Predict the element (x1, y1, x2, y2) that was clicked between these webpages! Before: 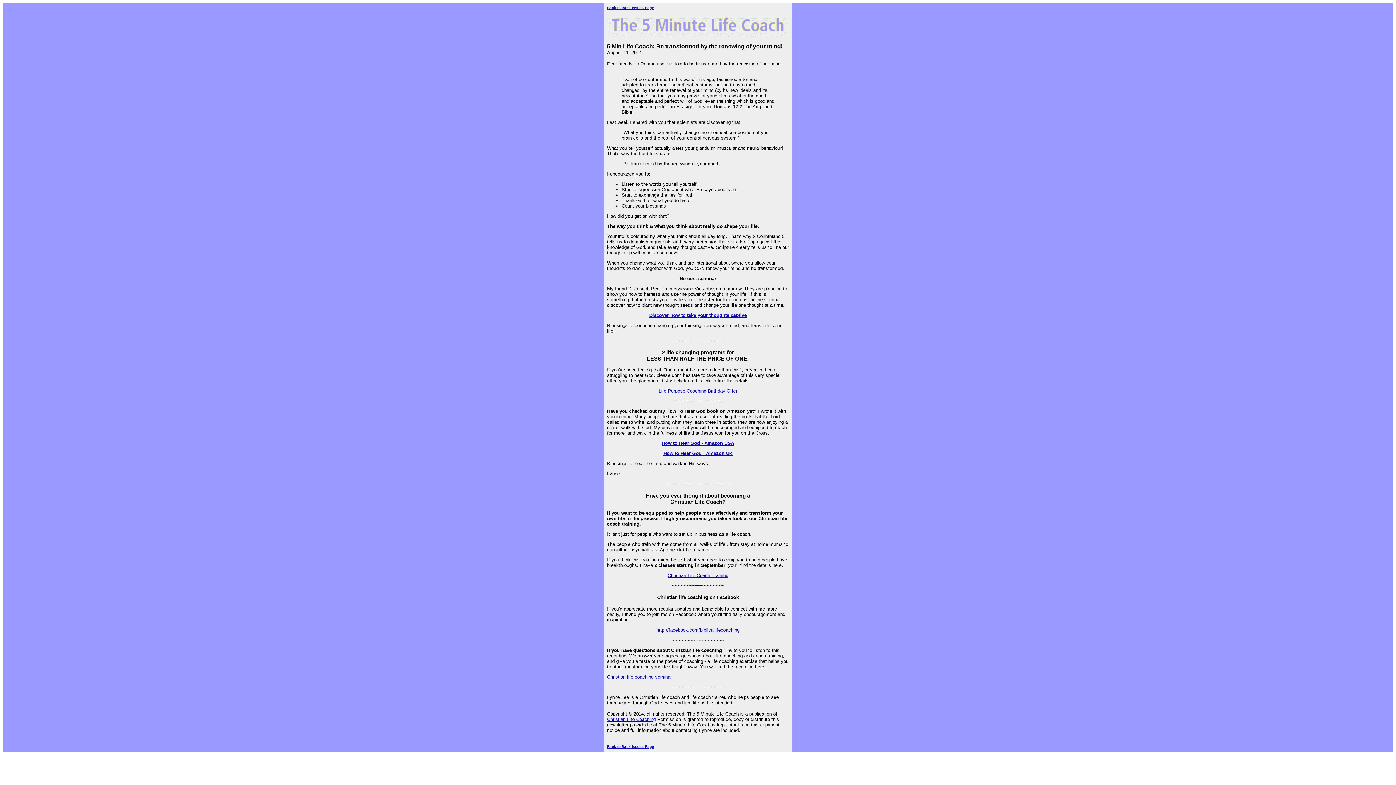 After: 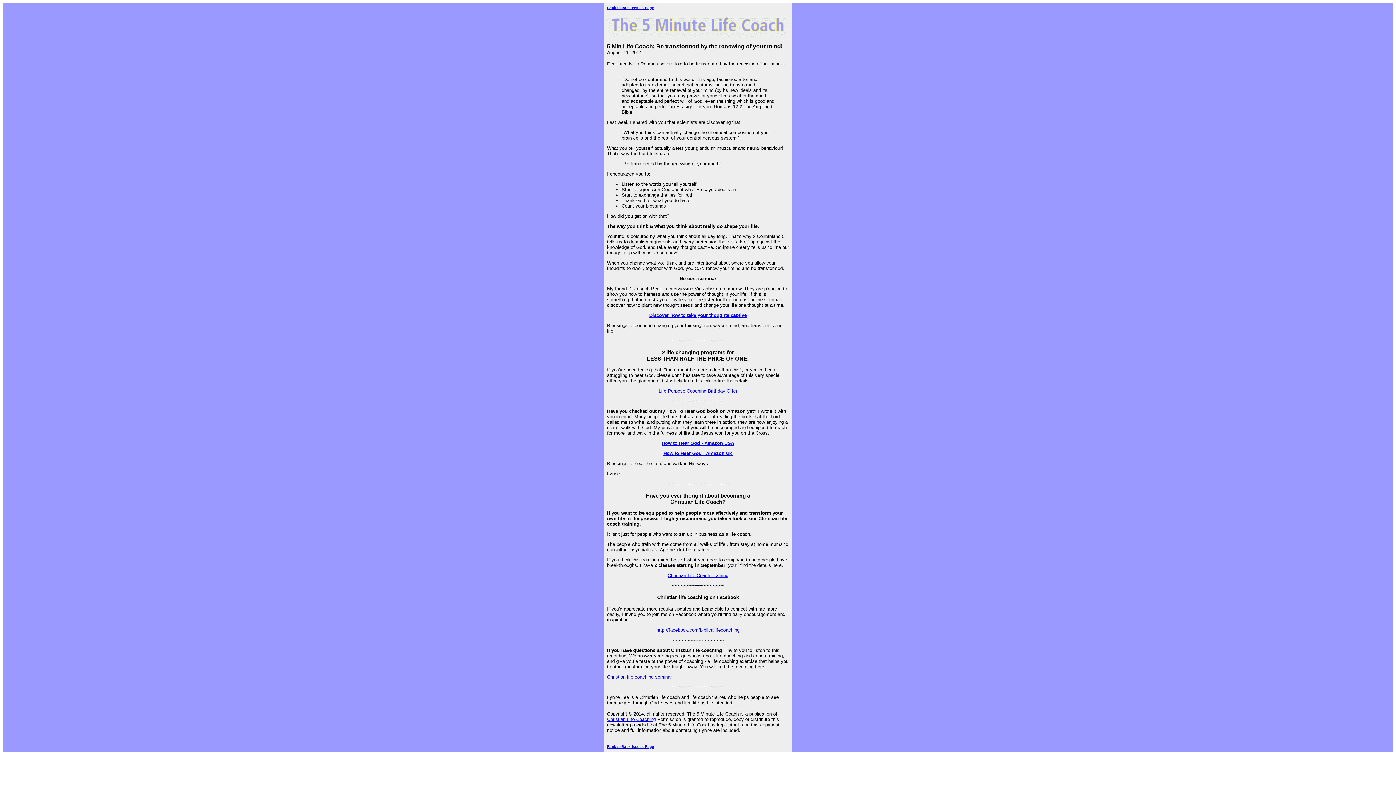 Action: bbox: (662, 440, 734, 446) label: How to Hear God - Amazon USA